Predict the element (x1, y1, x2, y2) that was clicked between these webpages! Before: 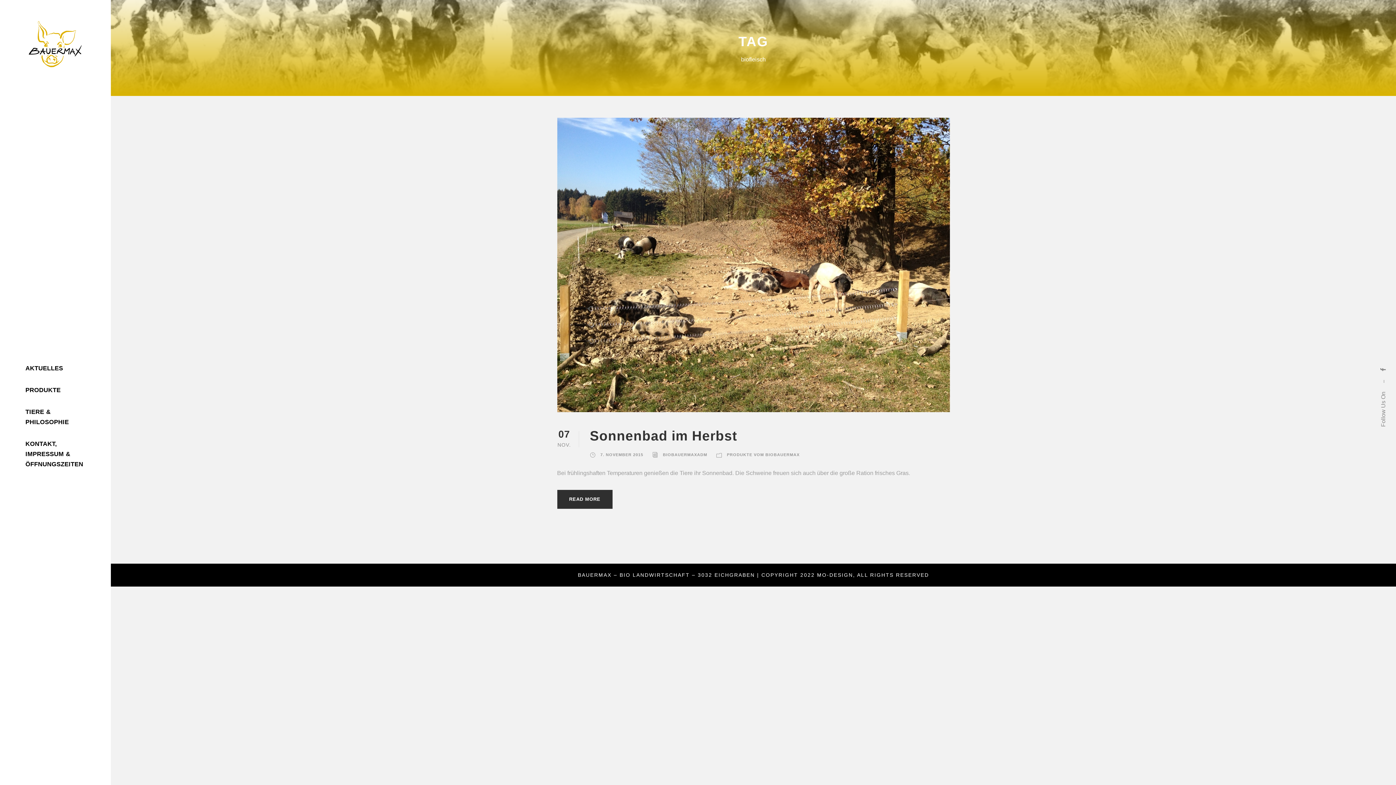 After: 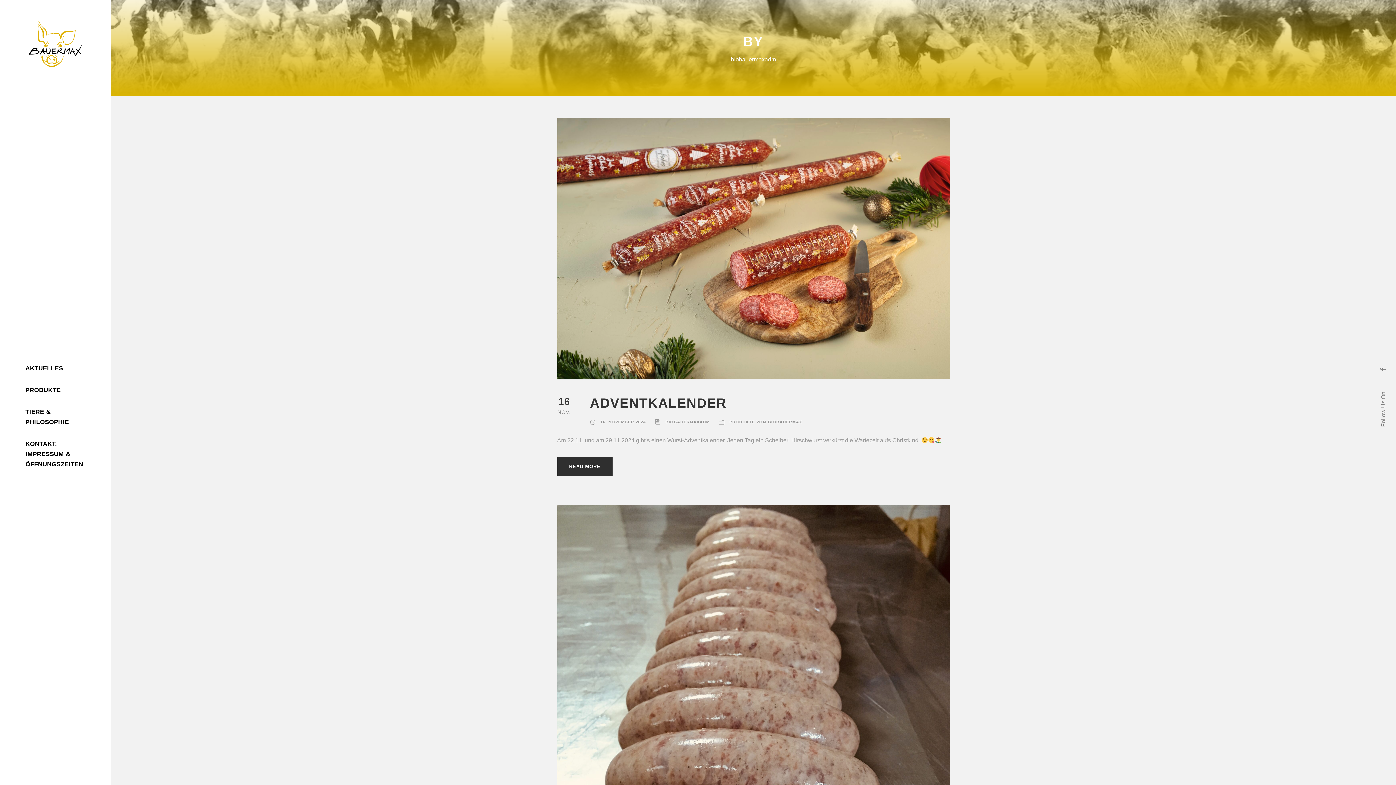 Action: label: BIOBAUERMAXADM bbox: (663, 452, 707, 457)